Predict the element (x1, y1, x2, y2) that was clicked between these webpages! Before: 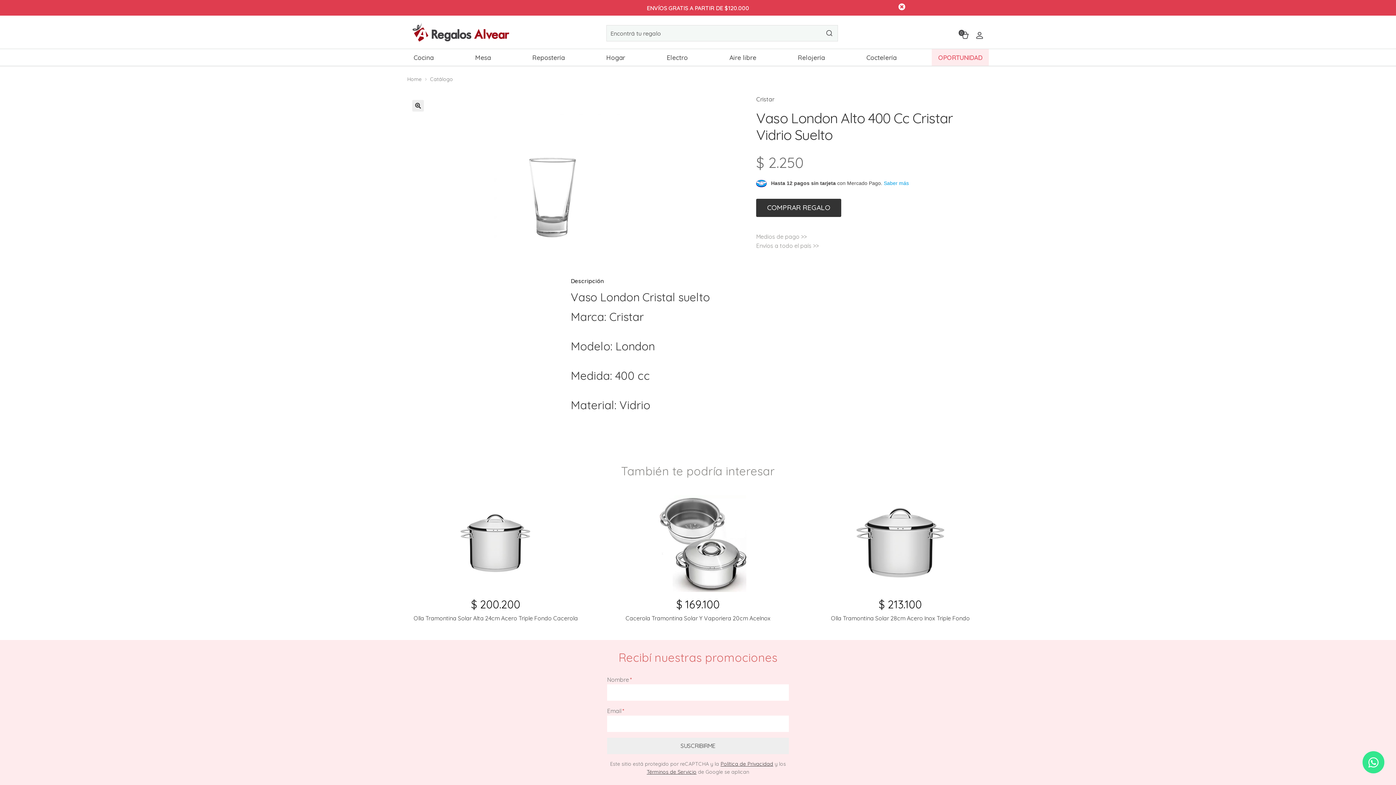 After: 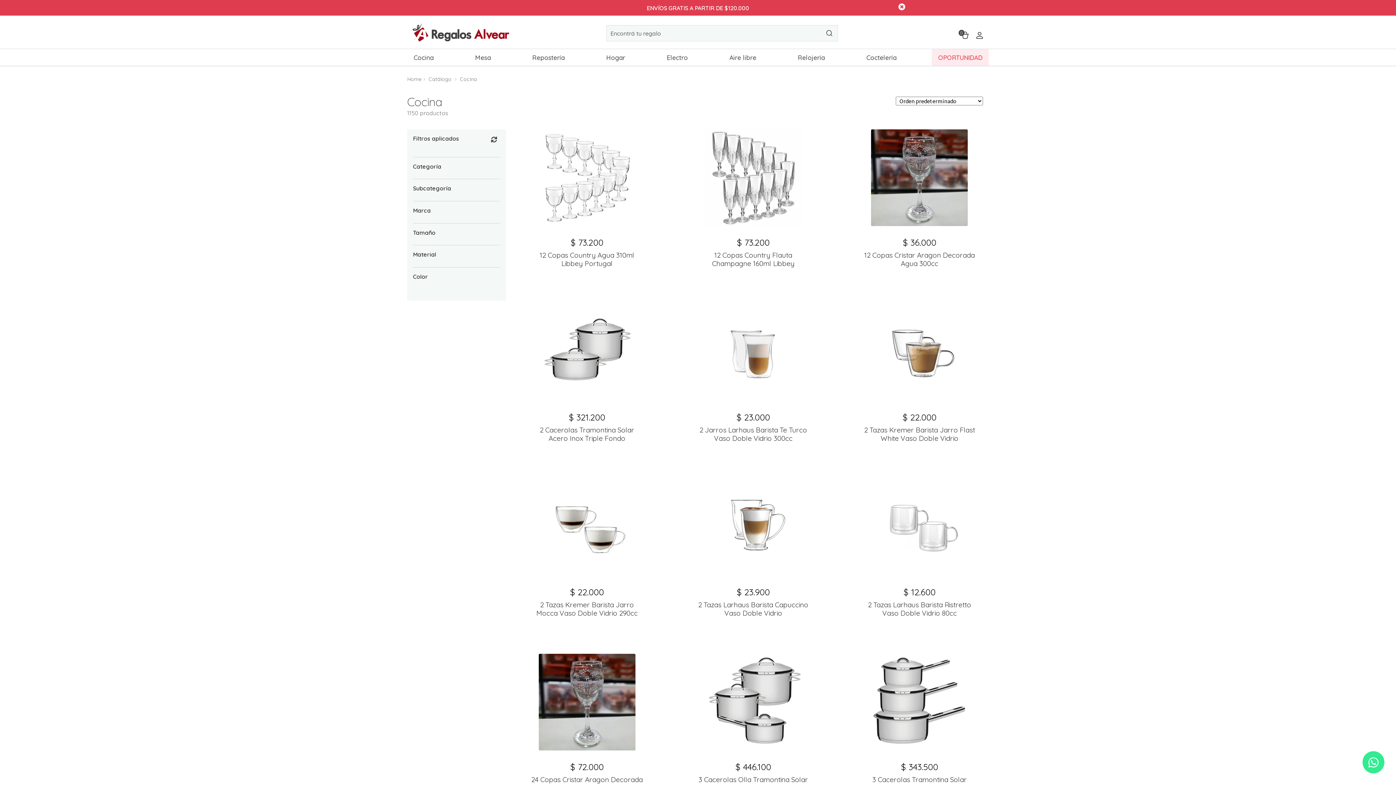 Action: label: Cocina bbox: (407, 49, 440, 65)